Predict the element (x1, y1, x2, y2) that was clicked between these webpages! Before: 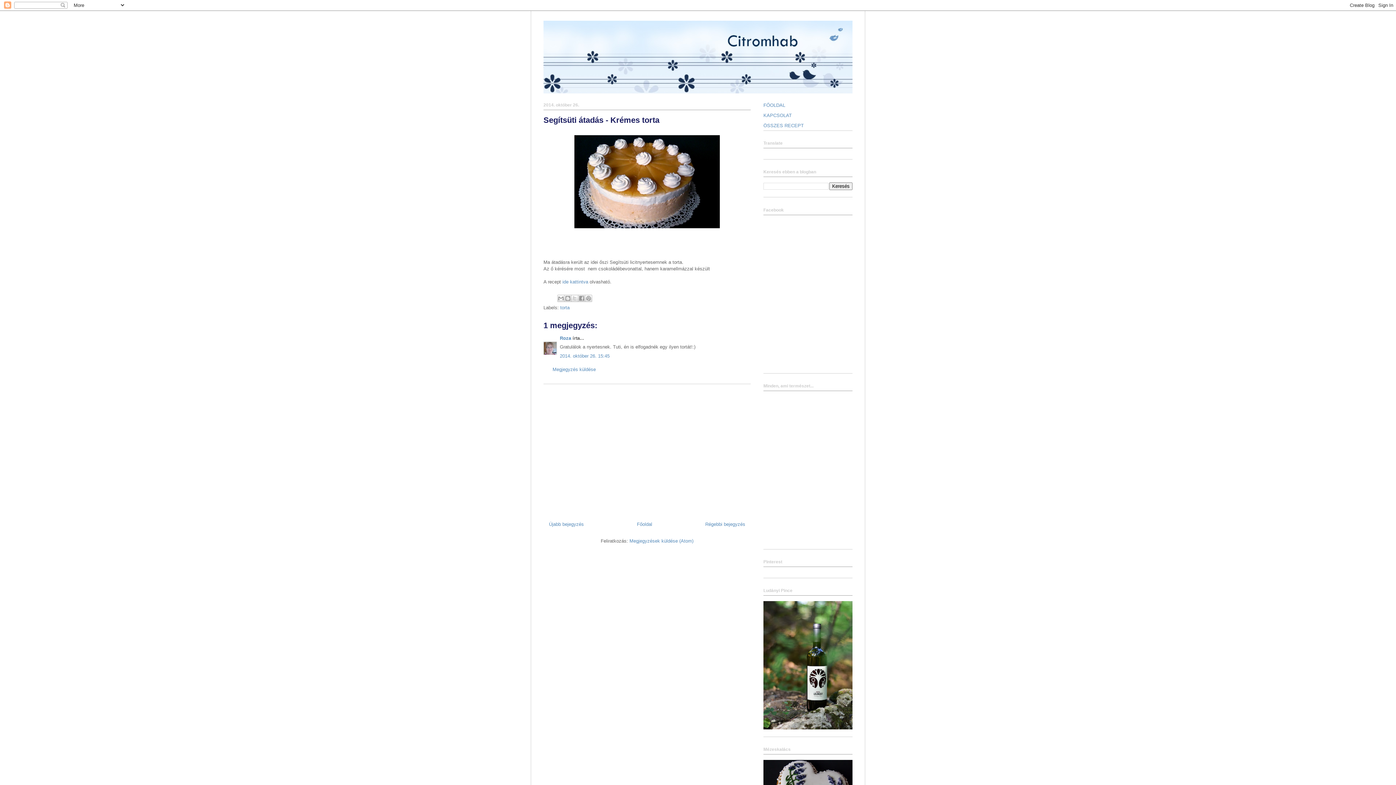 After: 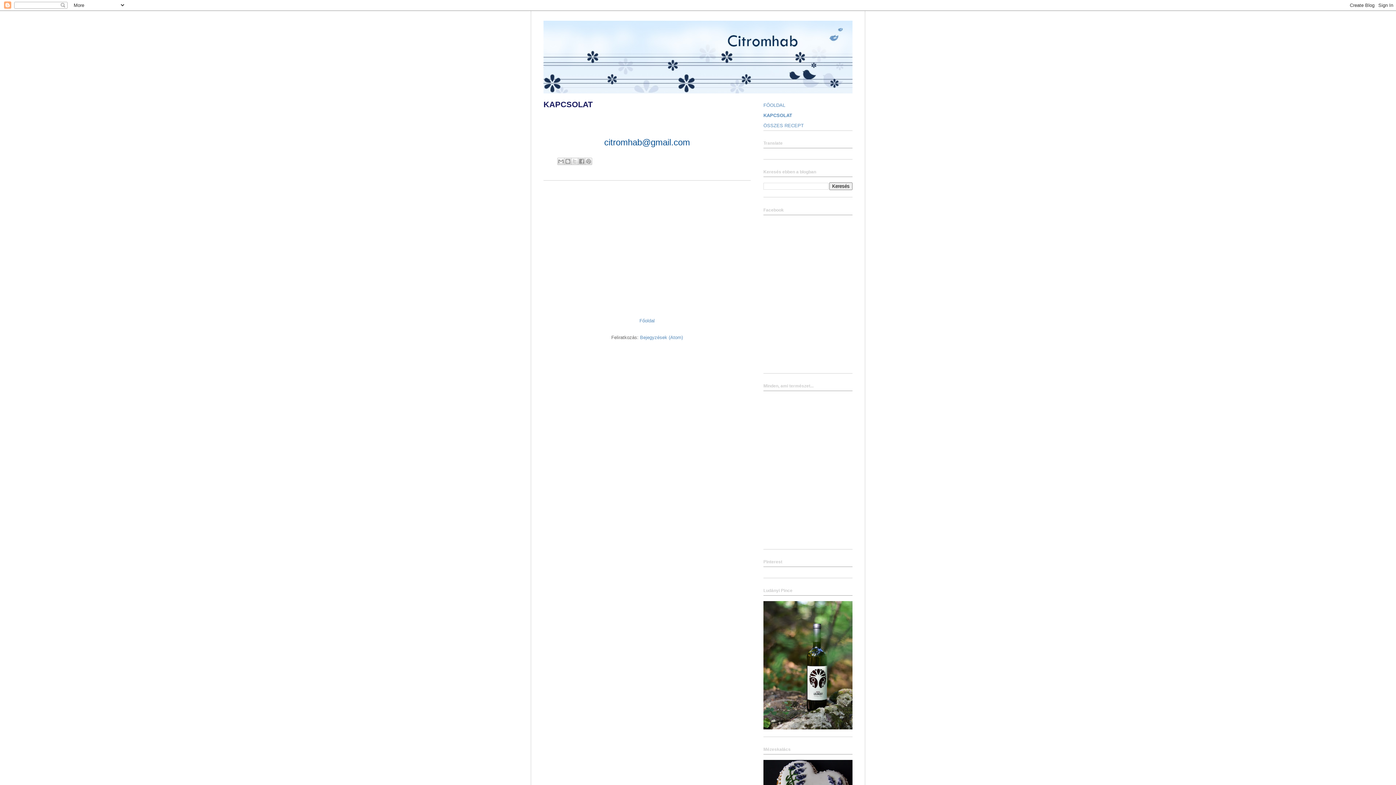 Action: label: KAPCSOLAT bbox: (763, 112, 792, 118)